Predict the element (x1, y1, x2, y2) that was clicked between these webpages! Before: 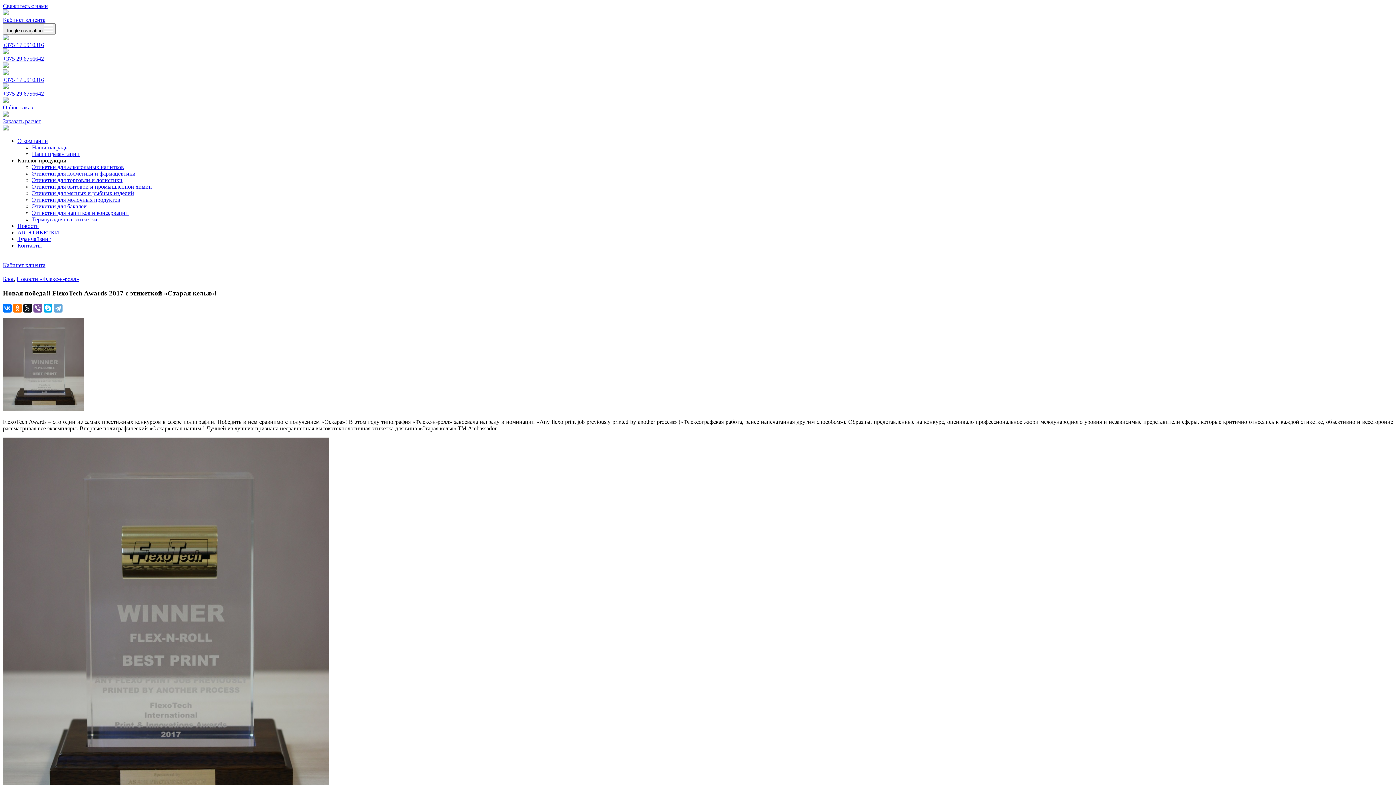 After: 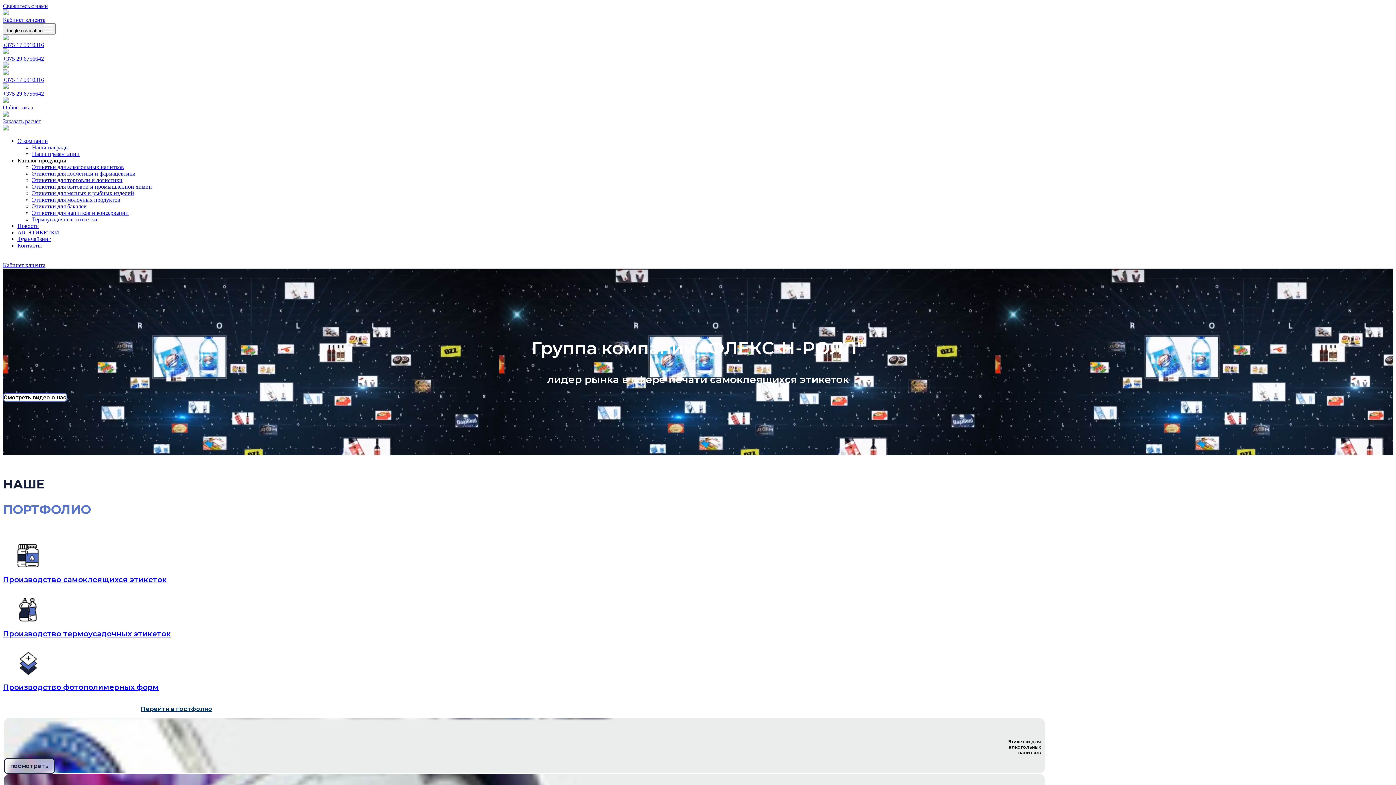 Action: bbox: (2, 62, 8, 69)